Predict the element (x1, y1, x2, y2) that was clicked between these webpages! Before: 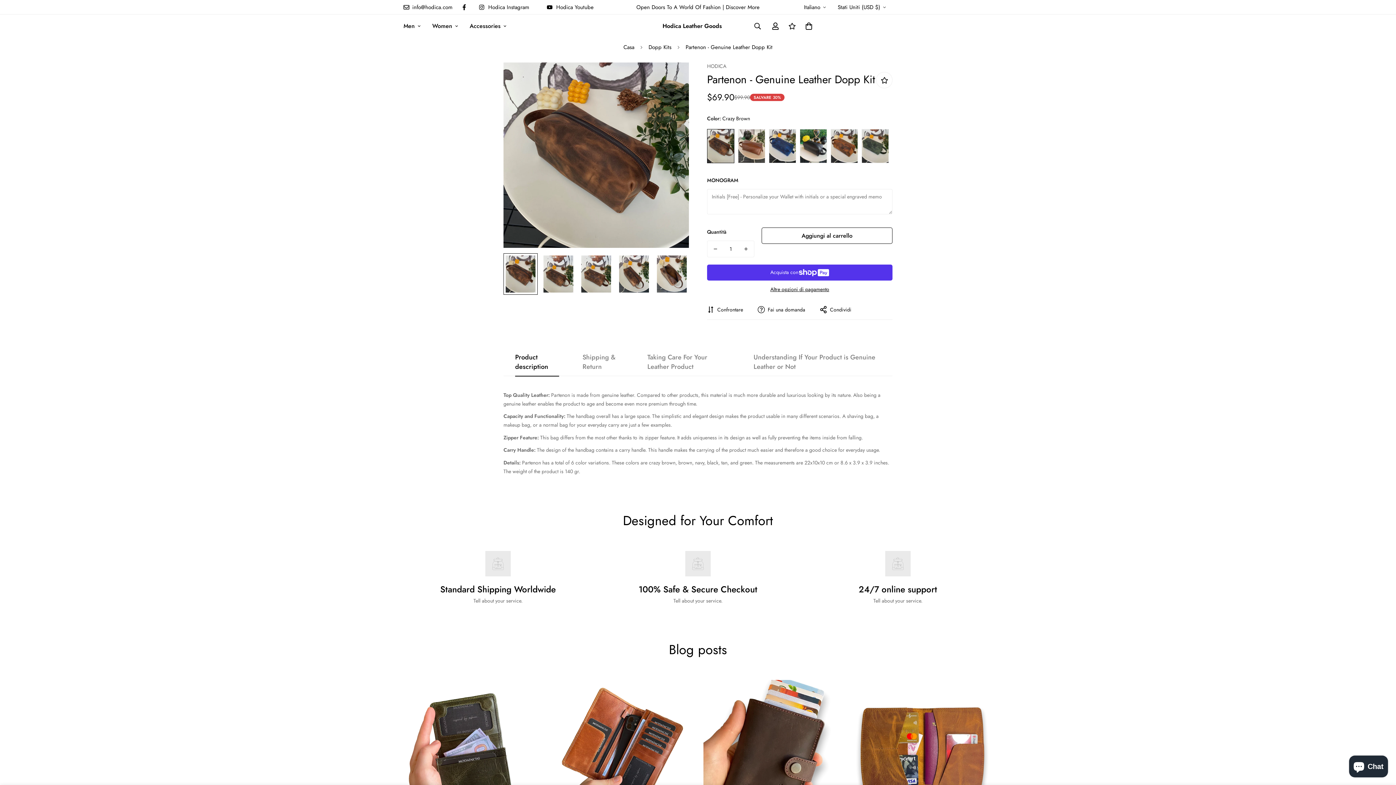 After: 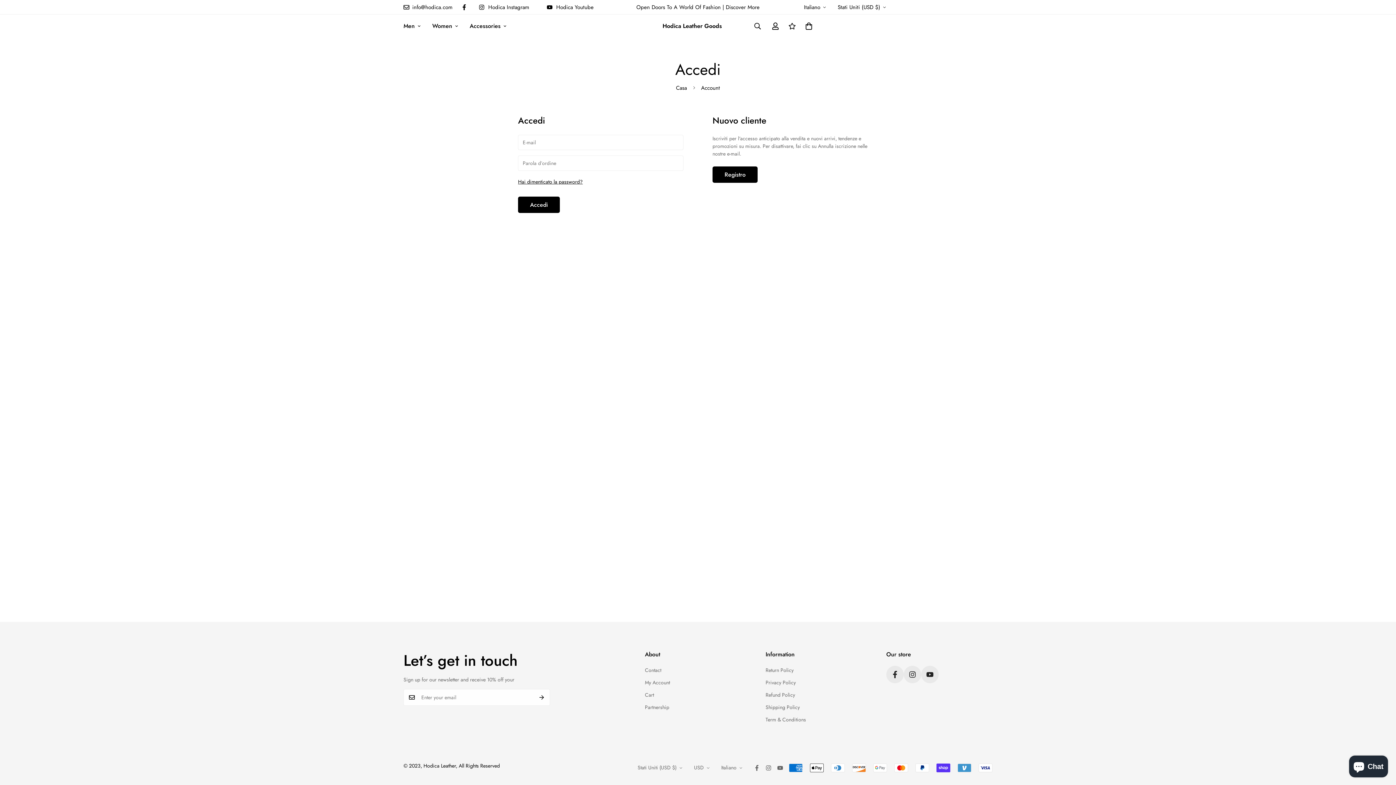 Action: bbox: (767, 15, 783, 36)